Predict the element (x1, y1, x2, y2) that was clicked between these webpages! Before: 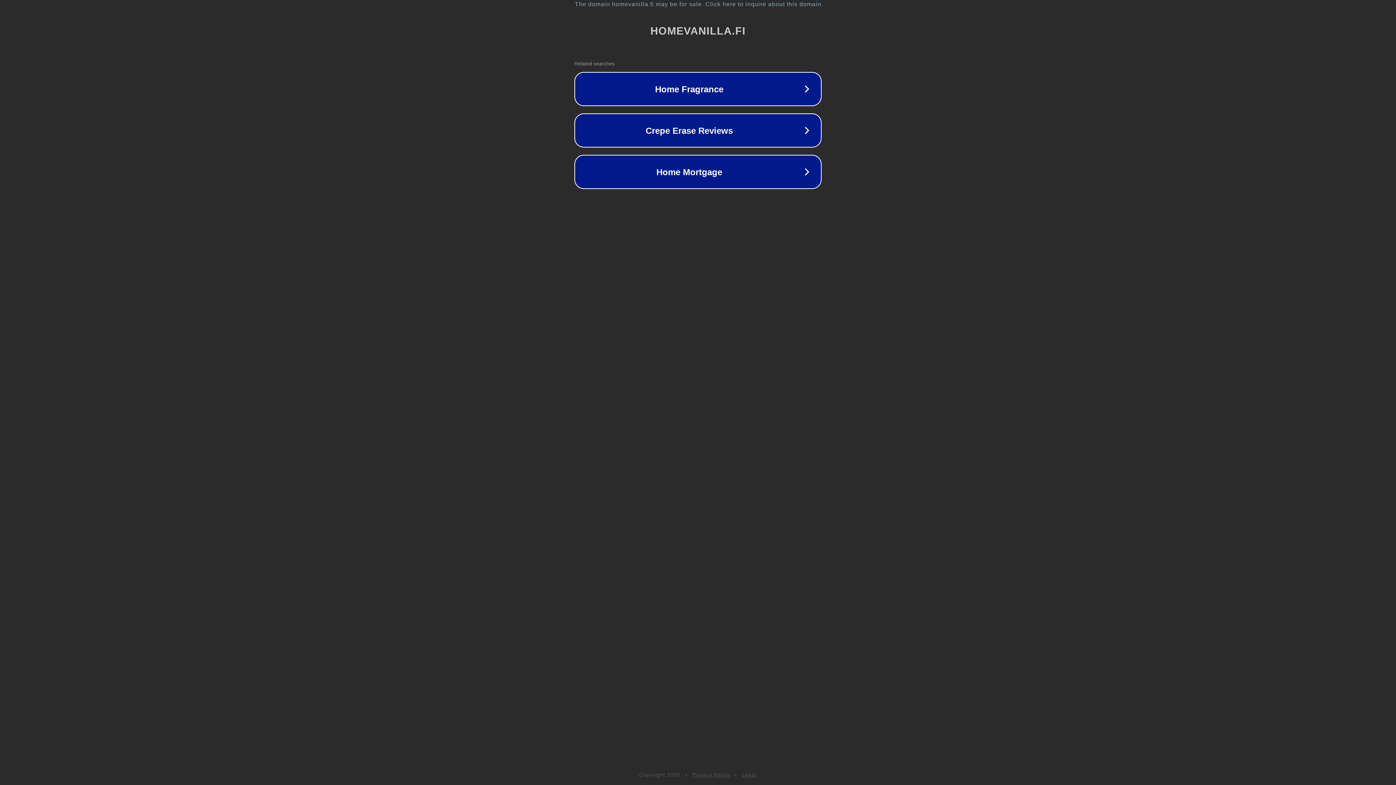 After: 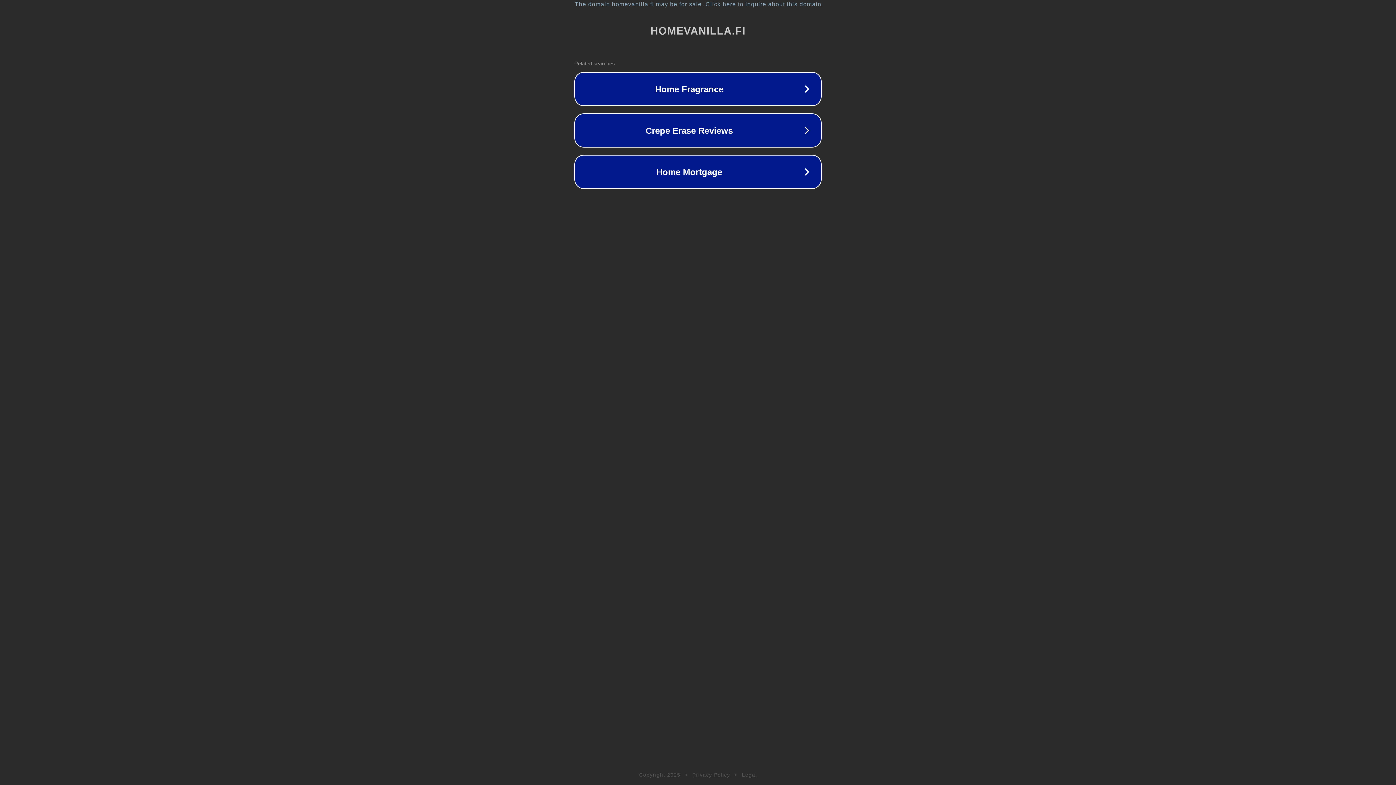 Action: label: Legal bbox: (742, 772, 757, 778)